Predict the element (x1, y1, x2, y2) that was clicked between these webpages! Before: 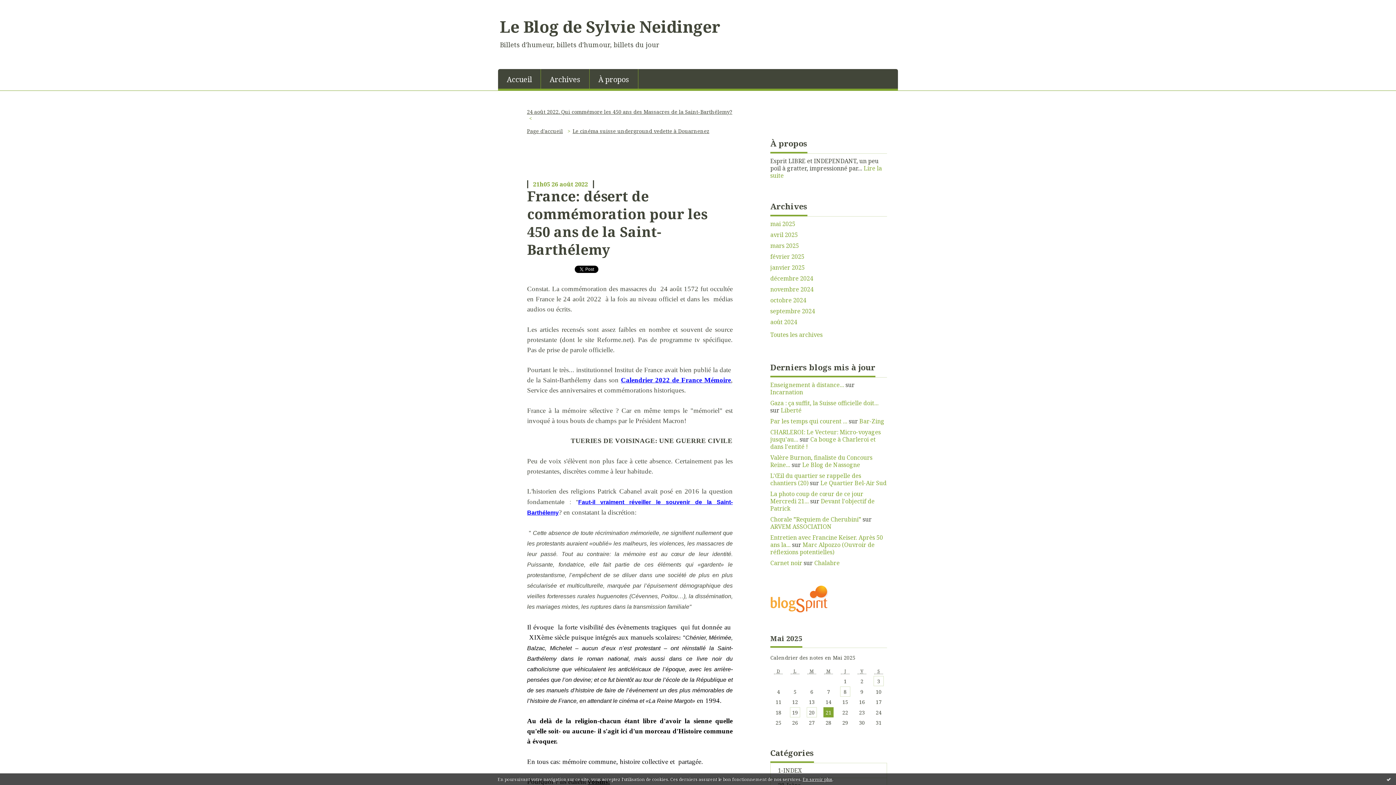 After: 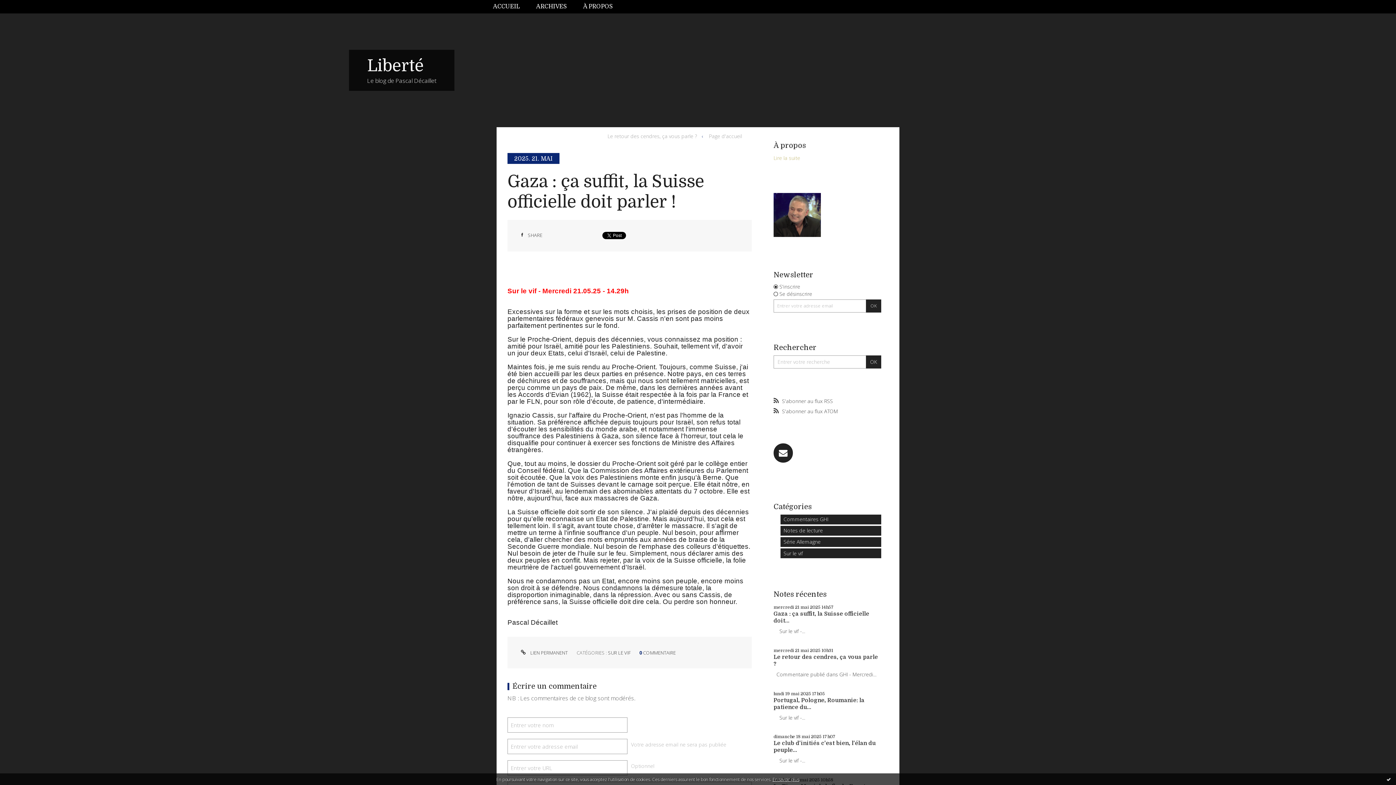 Action: bbox: (770, 399, 878, 407) label: Gaza : ça suffit, la Suisse officielle doit...